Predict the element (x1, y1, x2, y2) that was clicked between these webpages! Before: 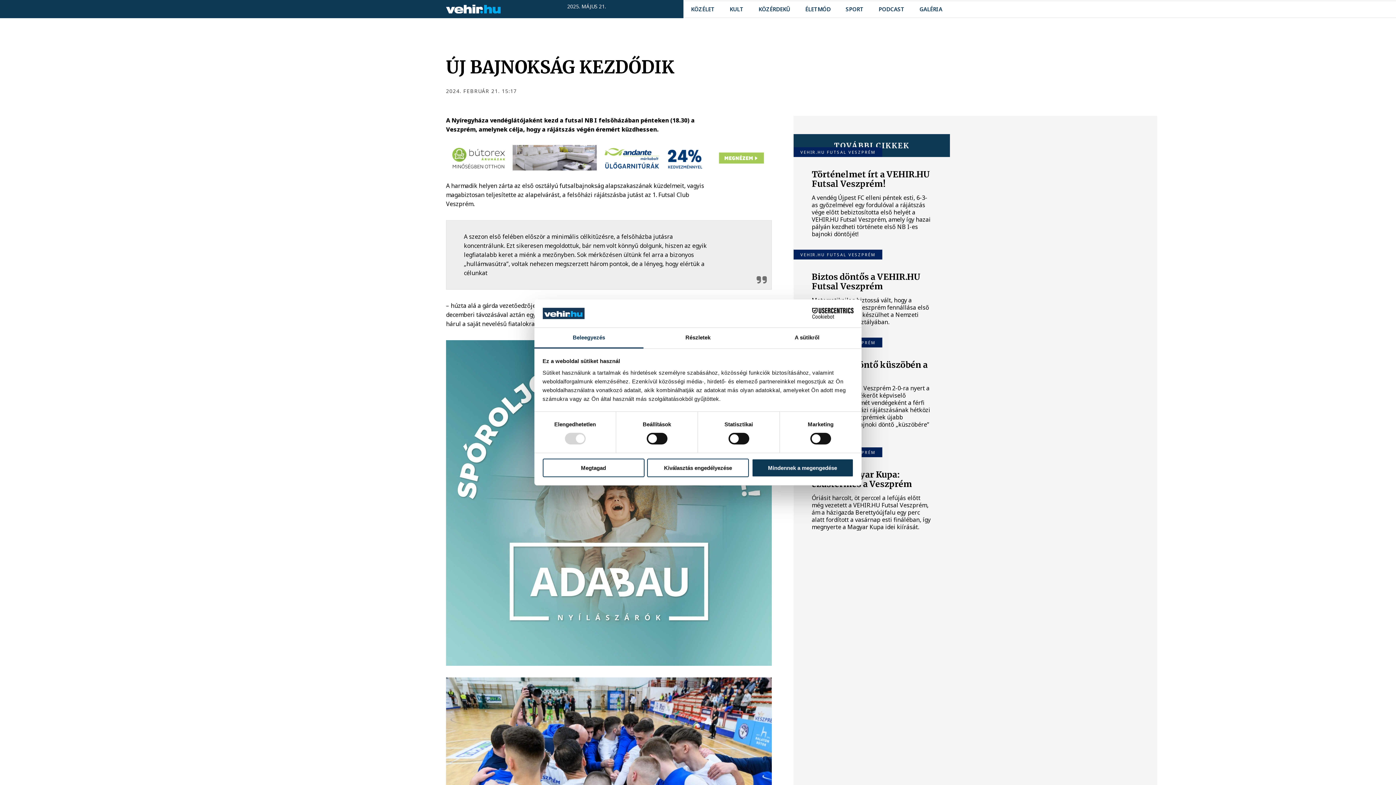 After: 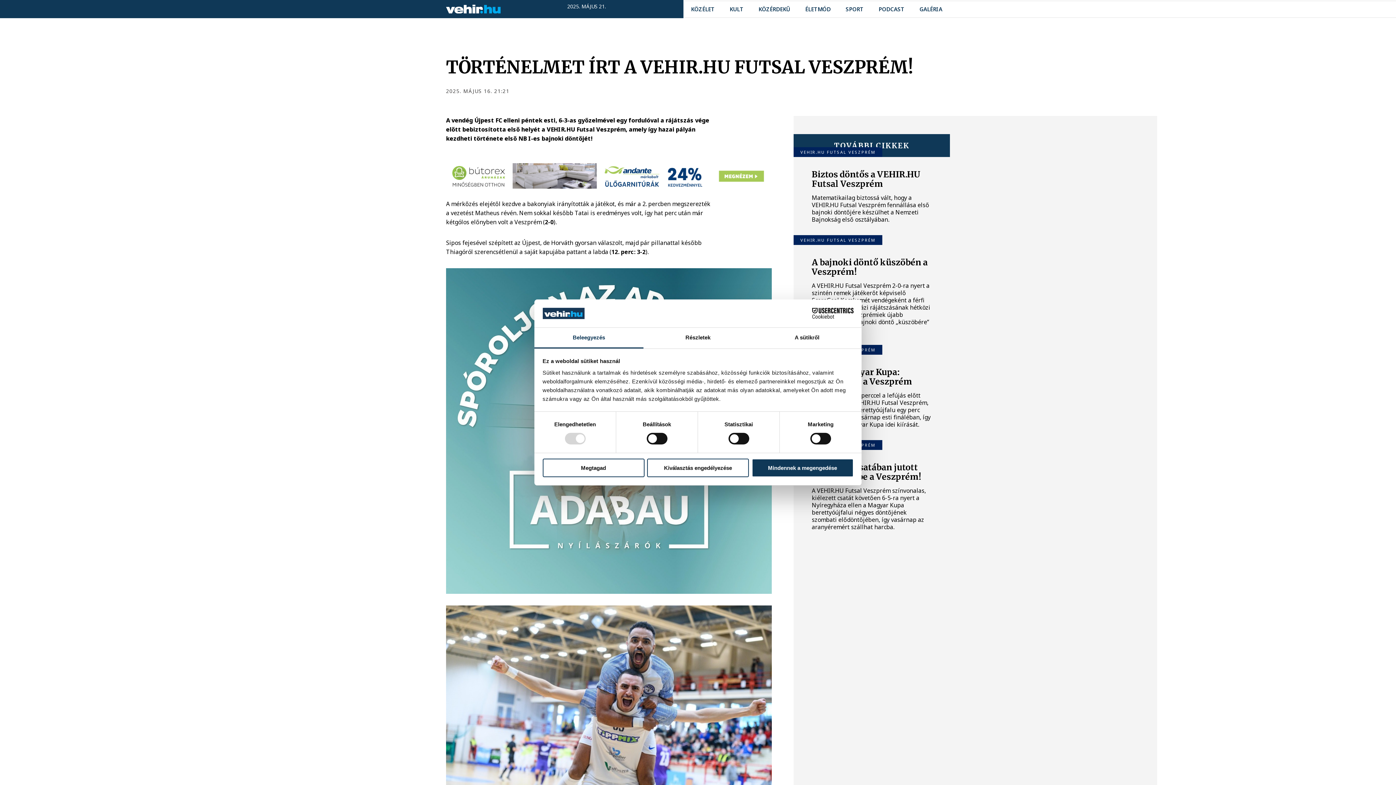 Action: bbox: (793, 157, 950, 245) label: VEHIR.HU FUTSAL VESZPRÉM
Történelmet írt a VEHIR.HU Futsal Veszprém!
A vendég Újpest FC elleni péntek esti, 6-3-as győzelmével egy fordulóval a rájátszás vége előtt bebiztosította első helyét a VEHIR.HU Futsal Veszprém, amely így hazai pályán kezdheti története első NB I-es bajnoki döntőjét!  